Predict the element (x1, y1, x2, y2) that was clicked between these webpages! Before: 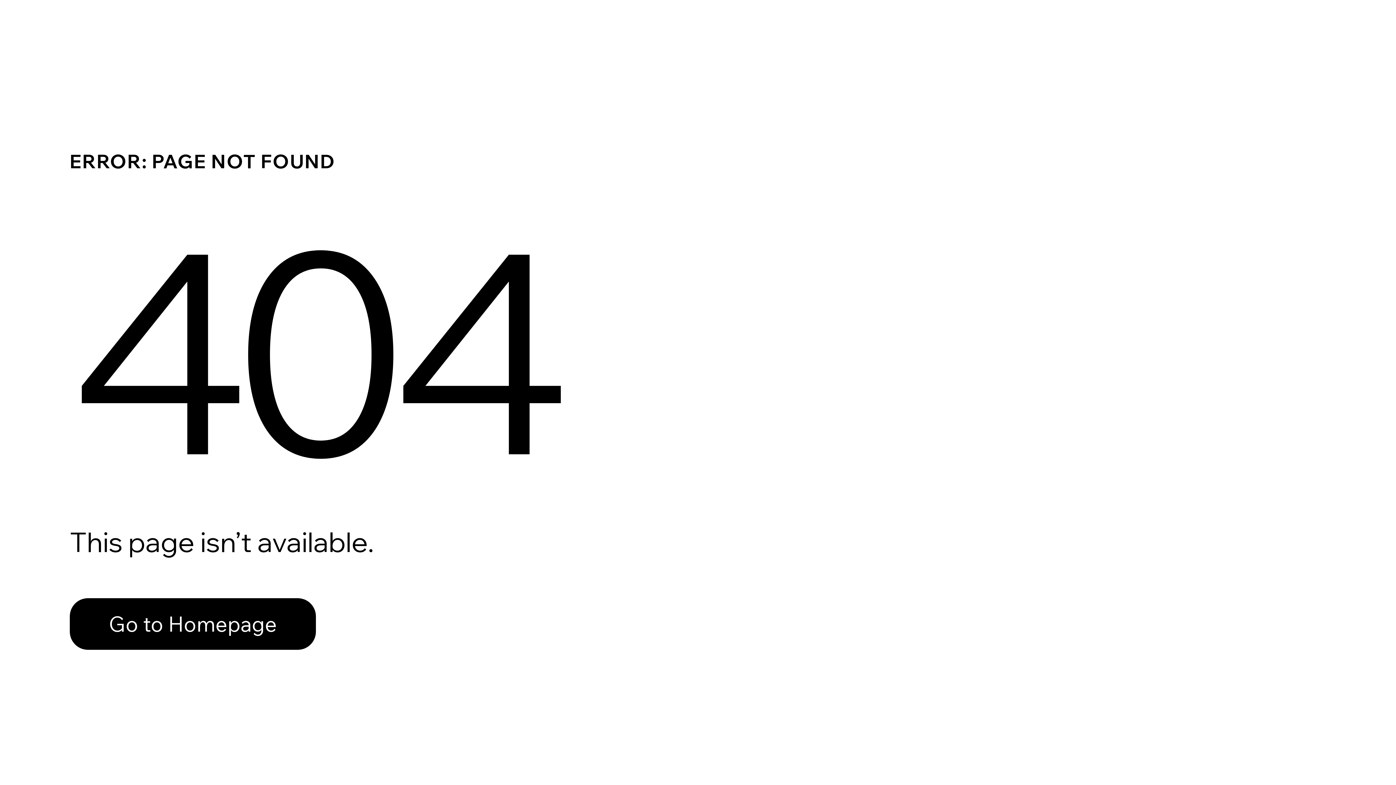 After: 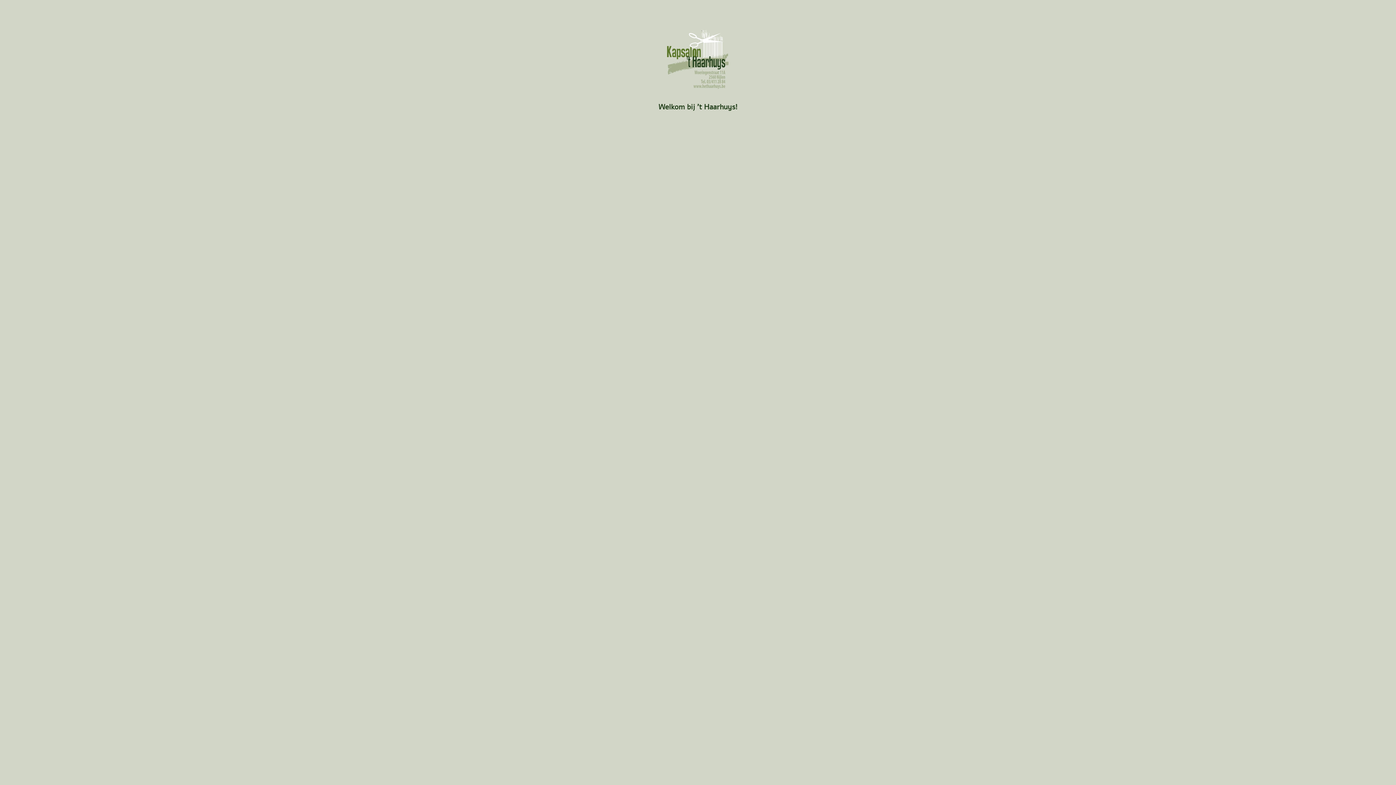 Action: label: Go to Homepage bbox: (69, 598, 316, 650)